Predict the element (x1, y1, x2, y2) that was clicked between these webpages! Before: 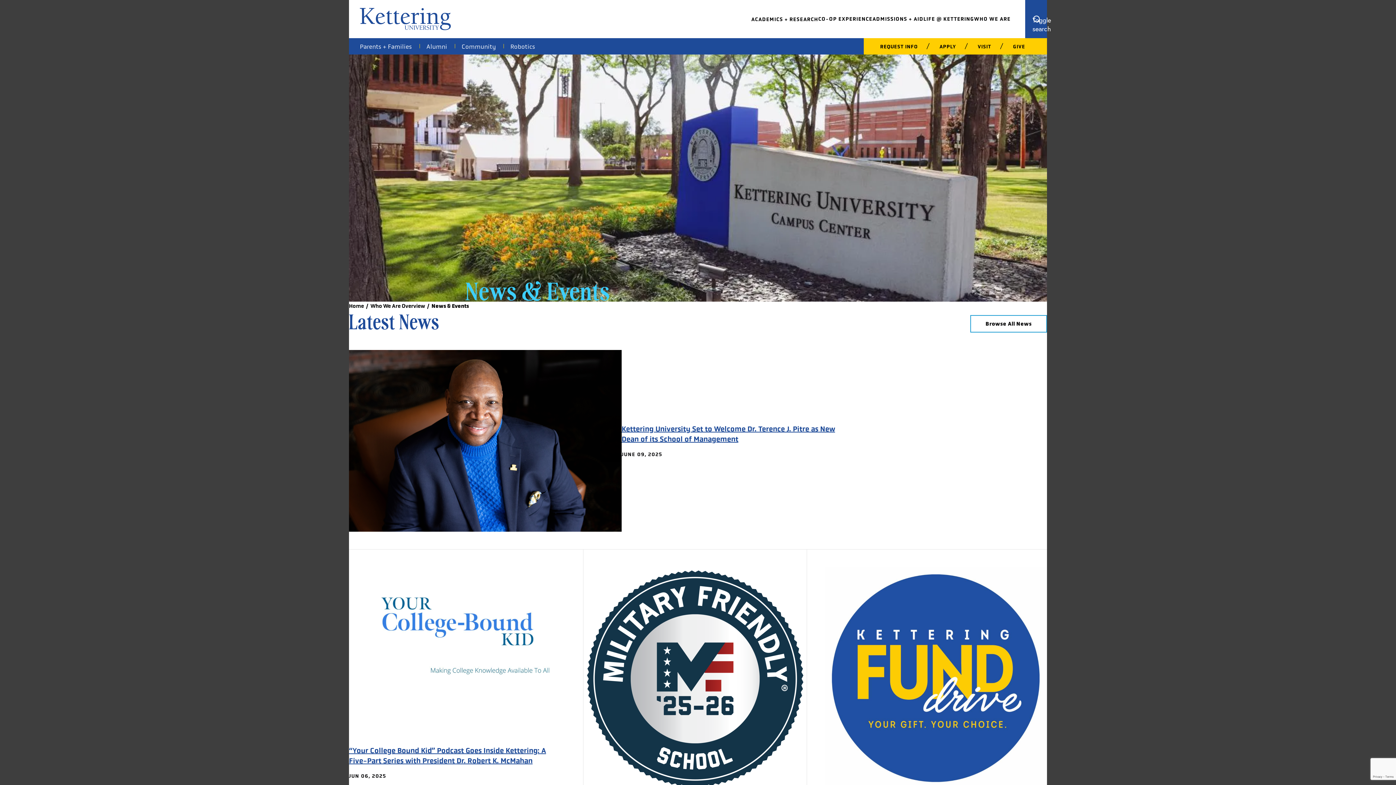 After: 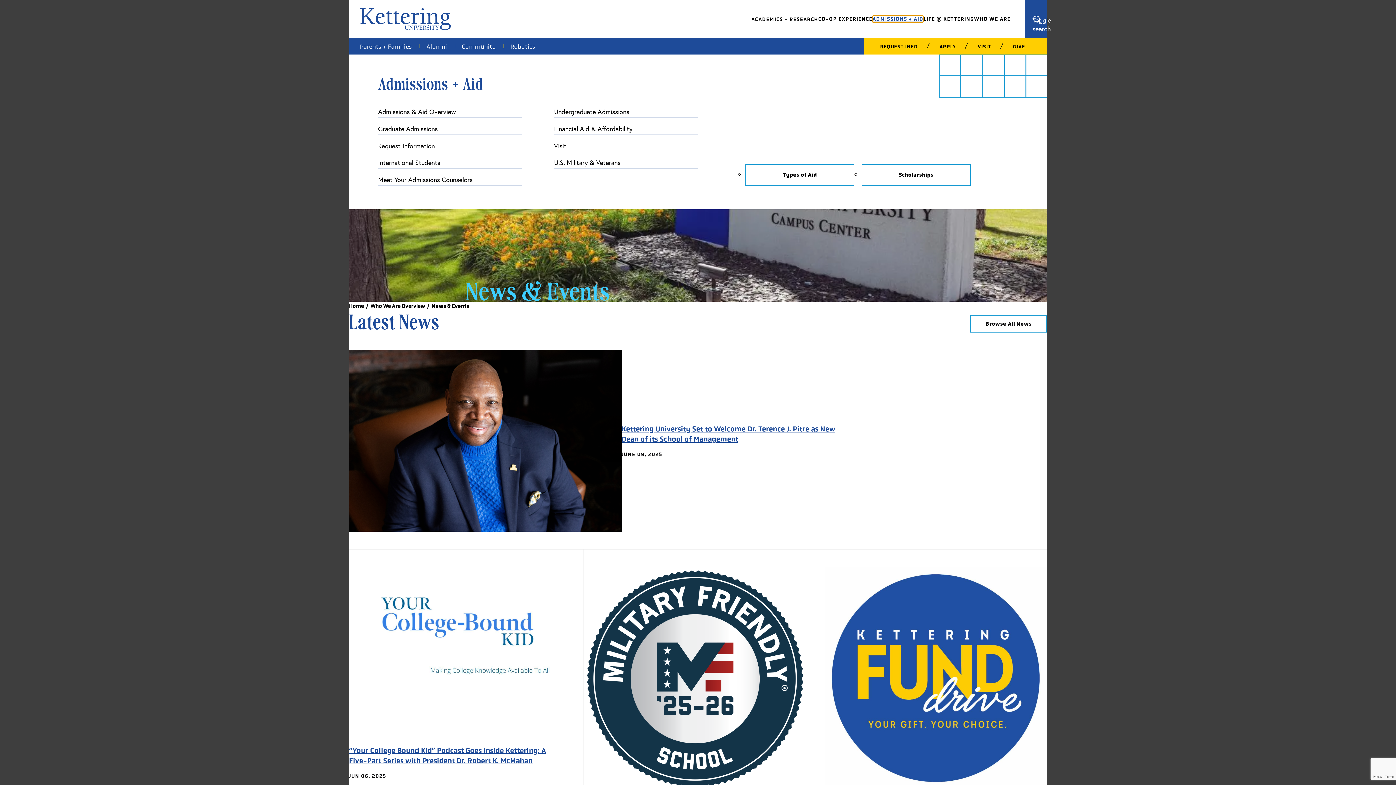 Action: bbox: (872, 15, 923, 22) label: ADMISSIONS + AID